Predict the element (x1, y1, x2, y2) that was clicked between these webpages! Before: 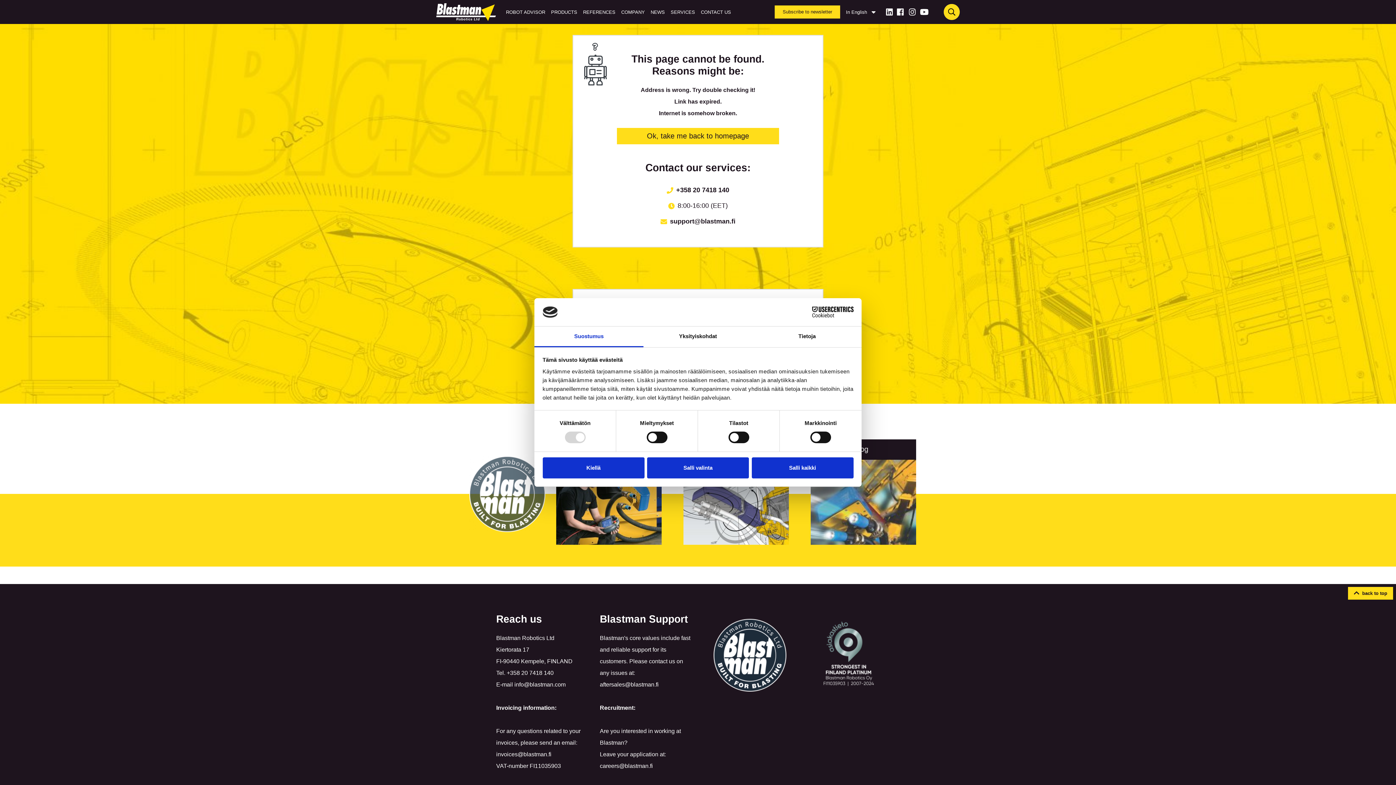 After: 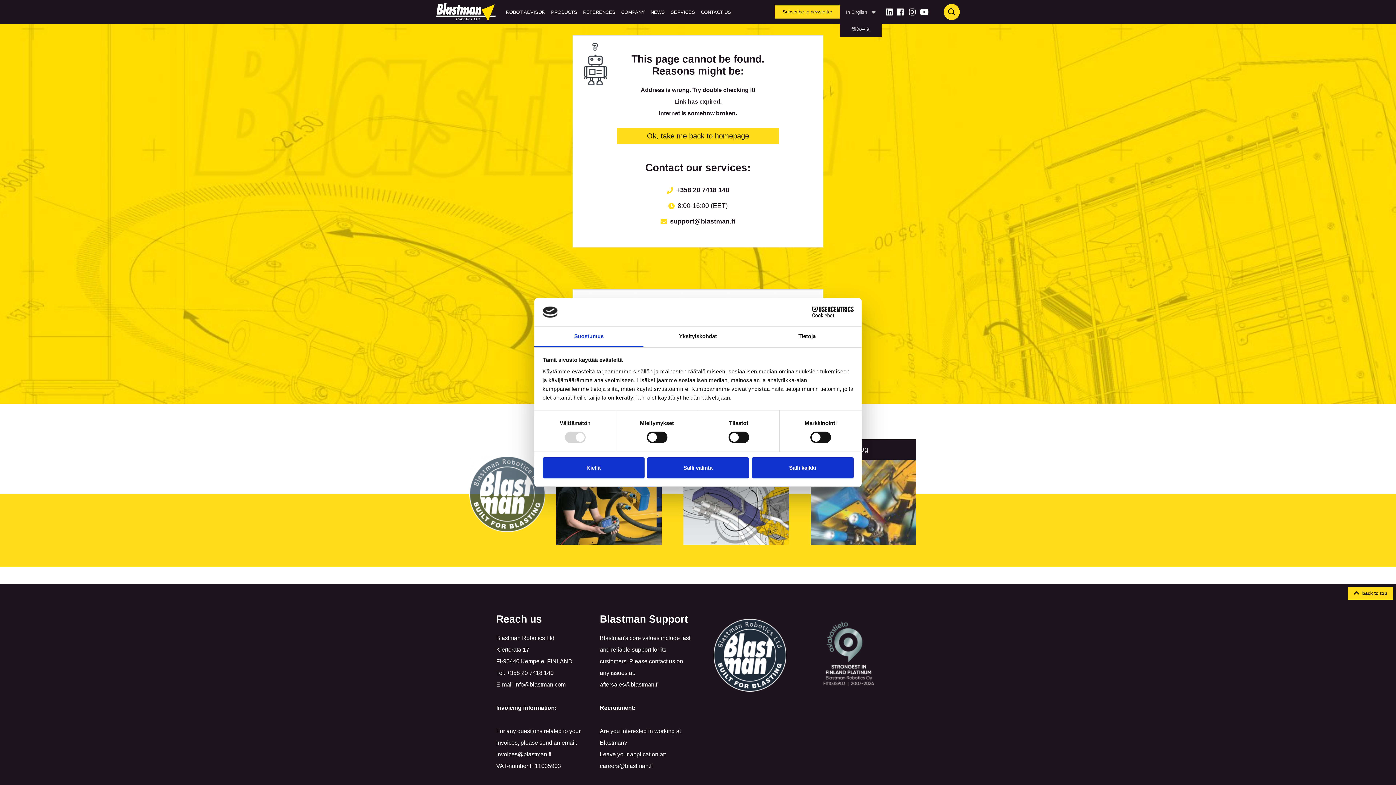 Action: bbox: (840, 7, 881, 16) label: In English